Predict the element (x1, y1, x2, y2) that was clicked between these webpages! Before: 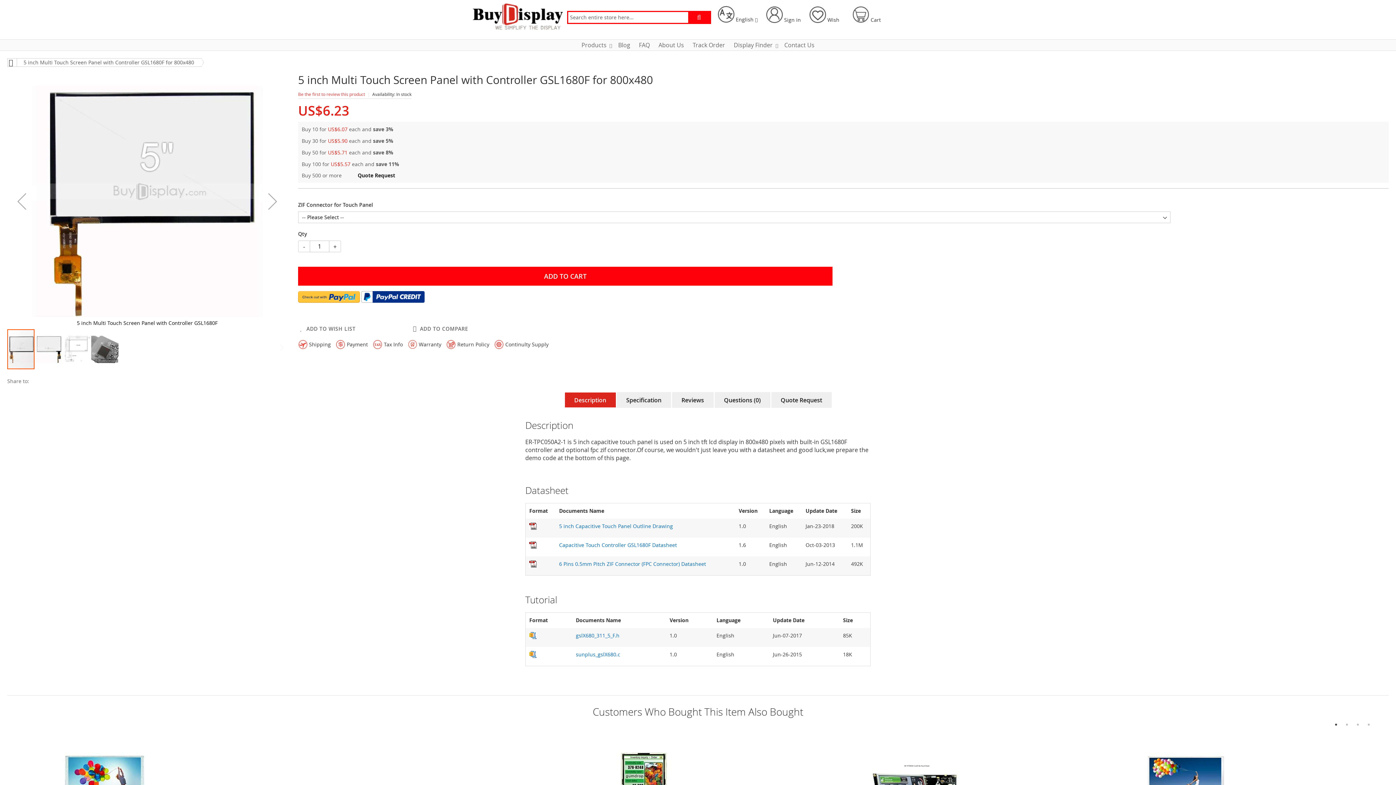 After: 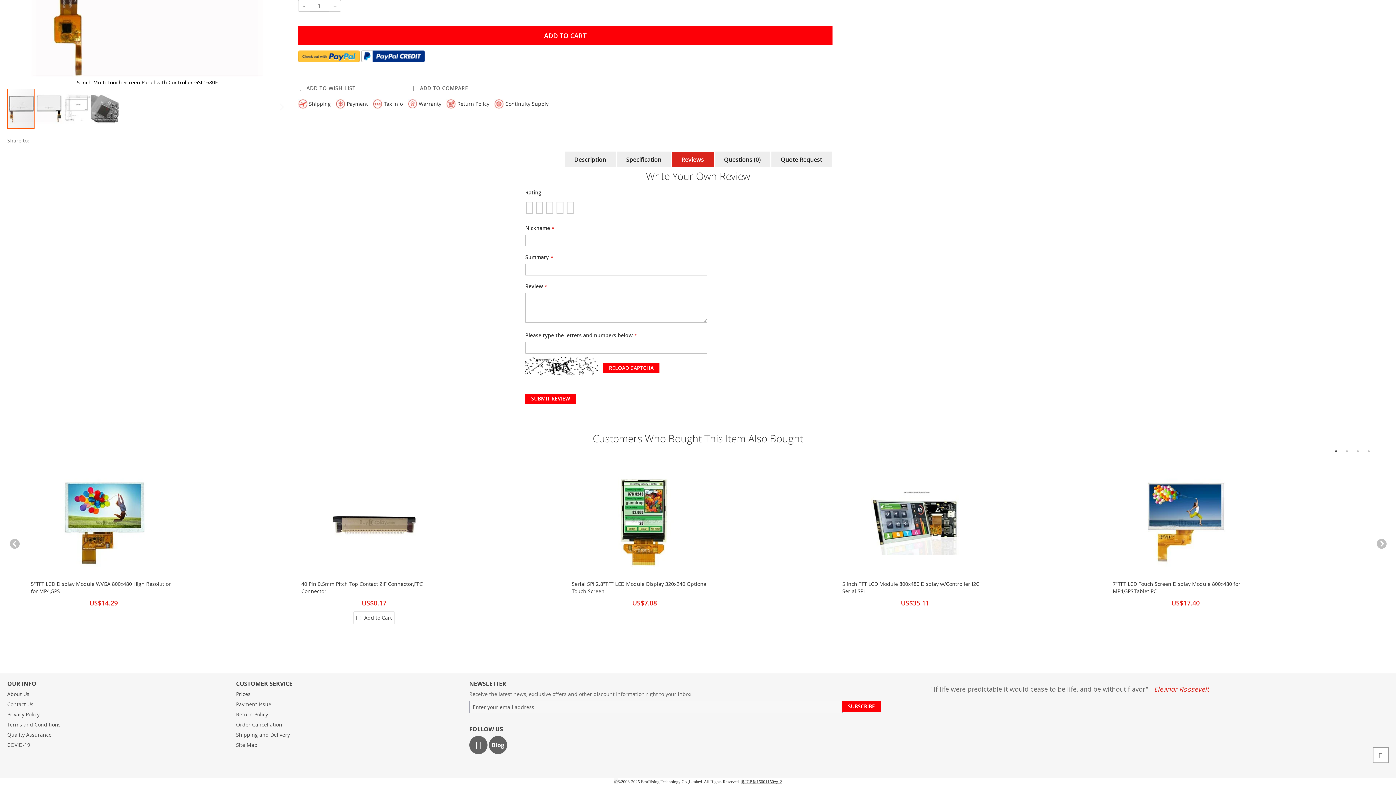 Action: label: Reviews bbox: (672, 353, 713, 368)